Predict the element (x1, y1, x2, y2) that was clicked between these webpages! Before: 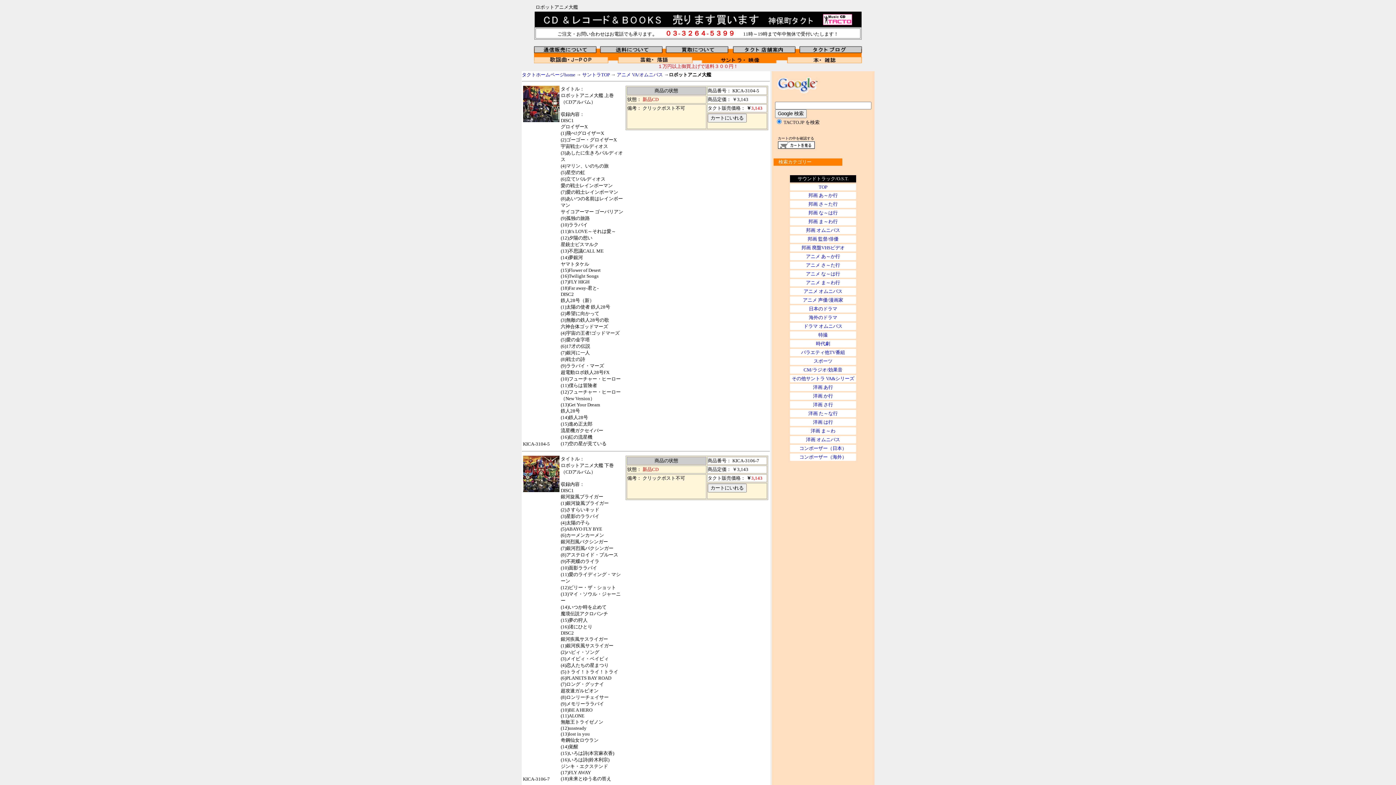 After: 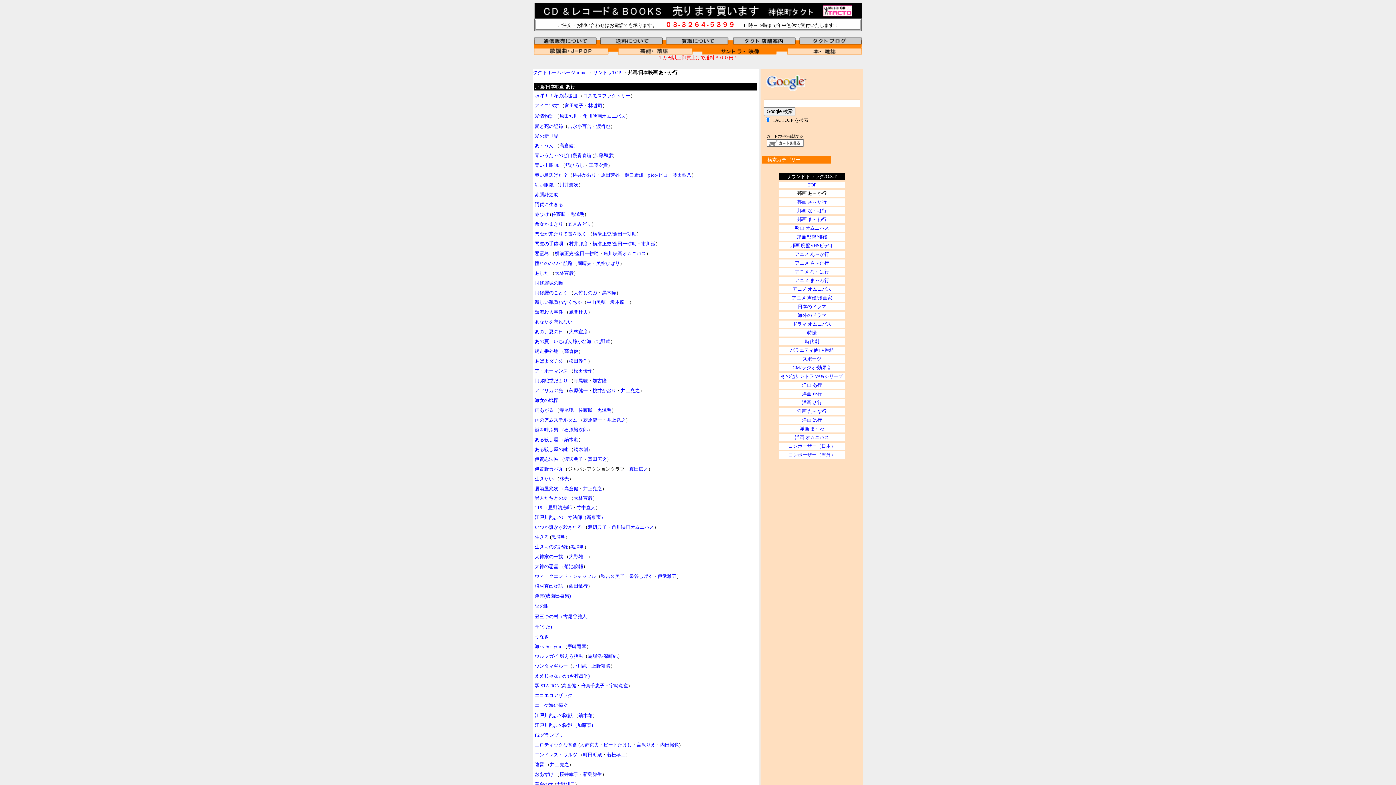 Action: bbox: (808, 192, 838, 198) label: 邦画 あ～か行